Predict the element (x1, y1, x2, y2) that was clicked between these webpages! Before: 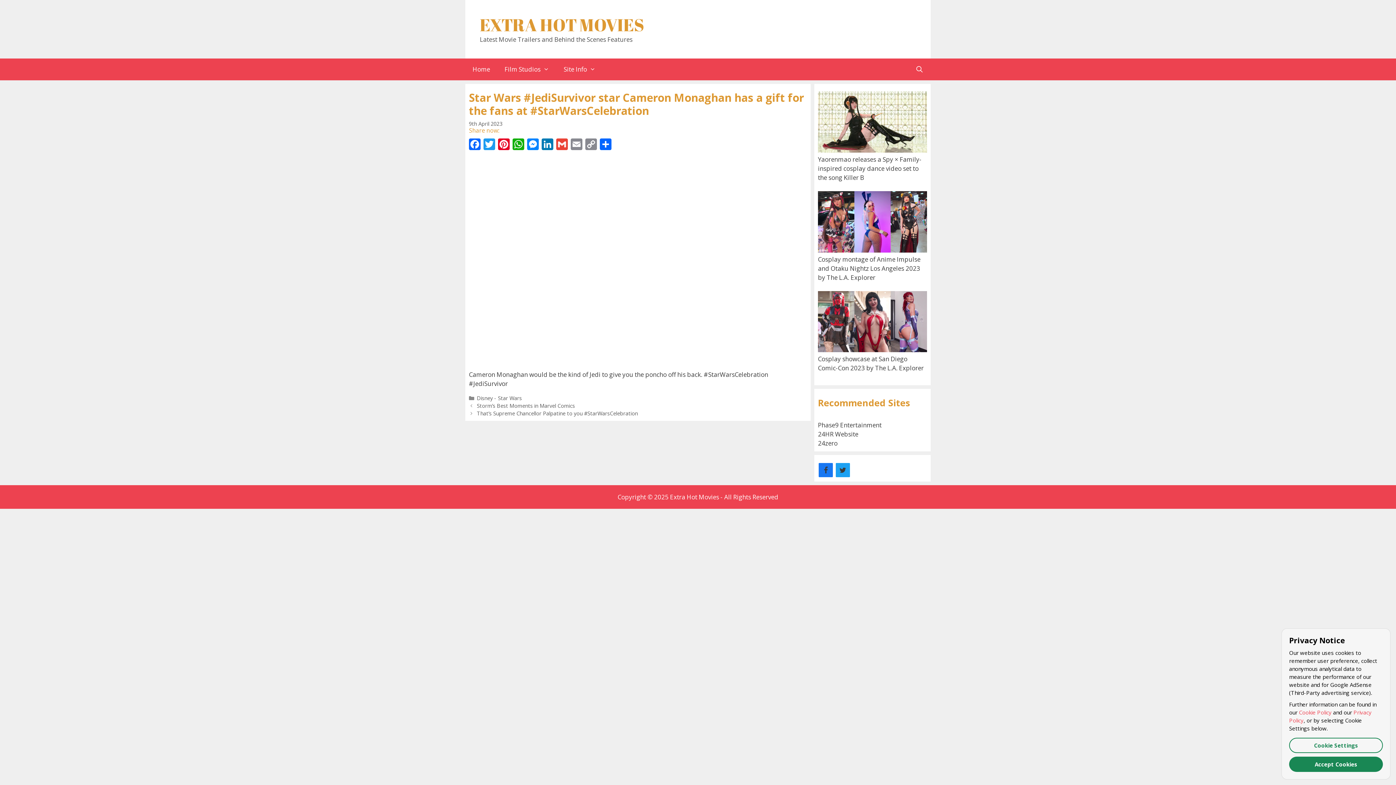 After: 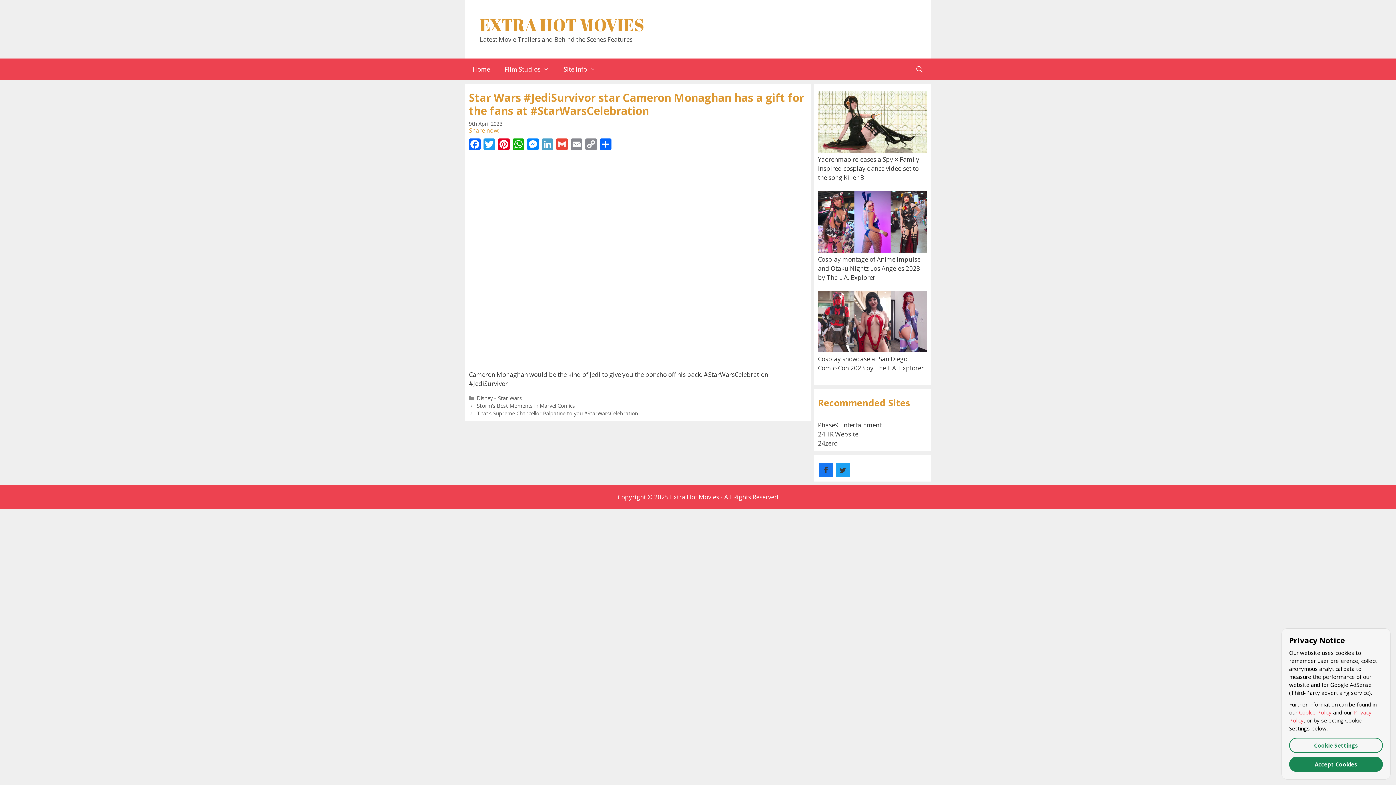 Action: label: LinkedIn bbox: (540, 138, 554, 151)